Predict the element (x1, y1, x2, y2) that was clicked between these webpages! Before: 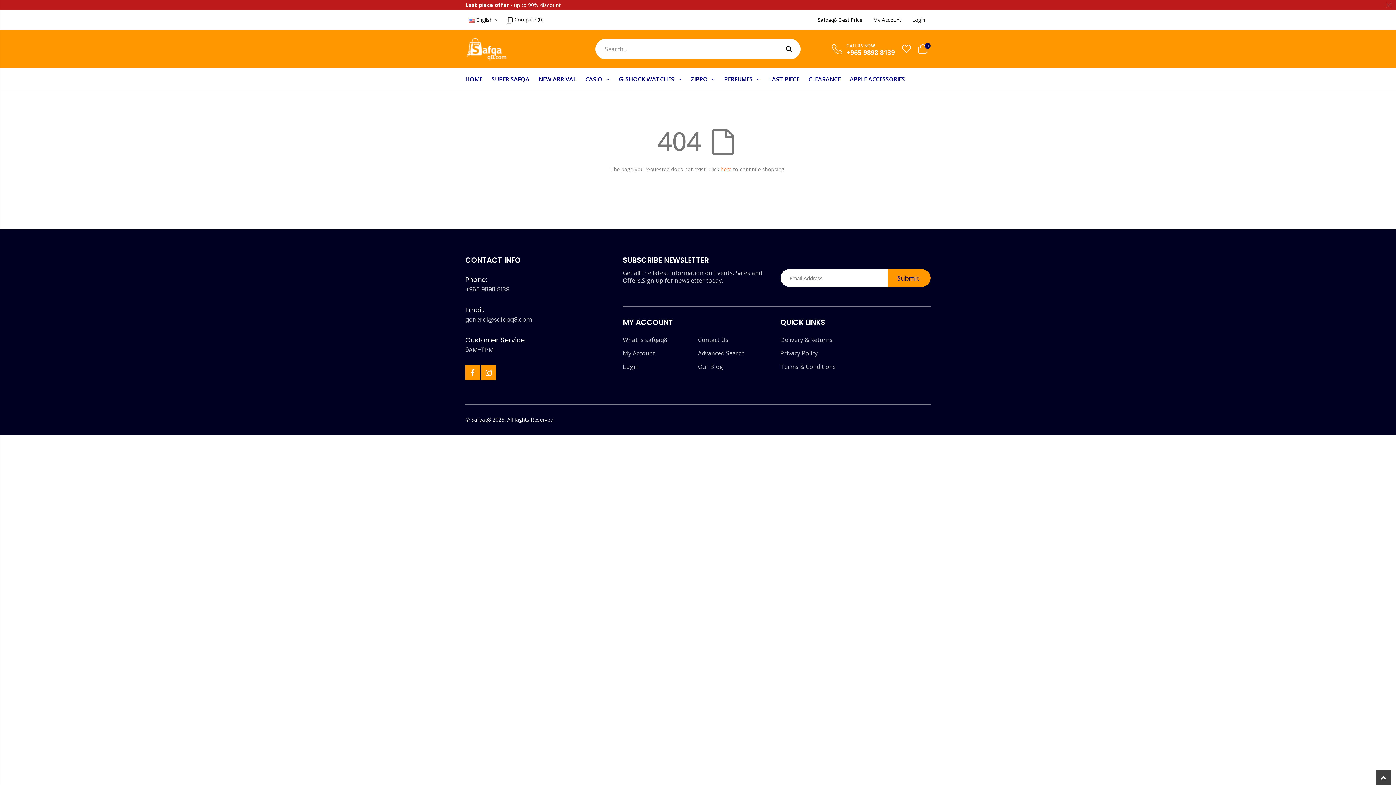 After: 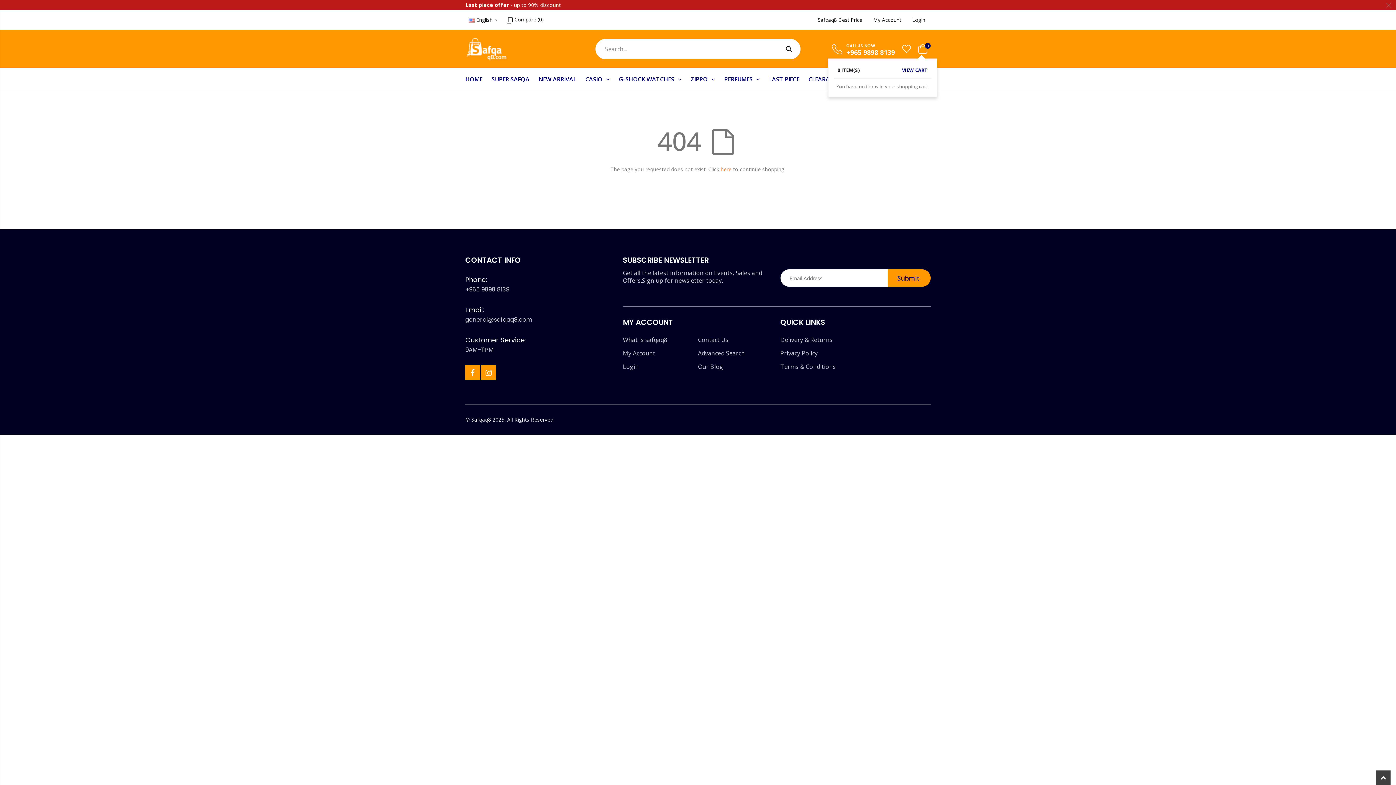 Action: label: 0 bbox: (914, 44, 930, 53)